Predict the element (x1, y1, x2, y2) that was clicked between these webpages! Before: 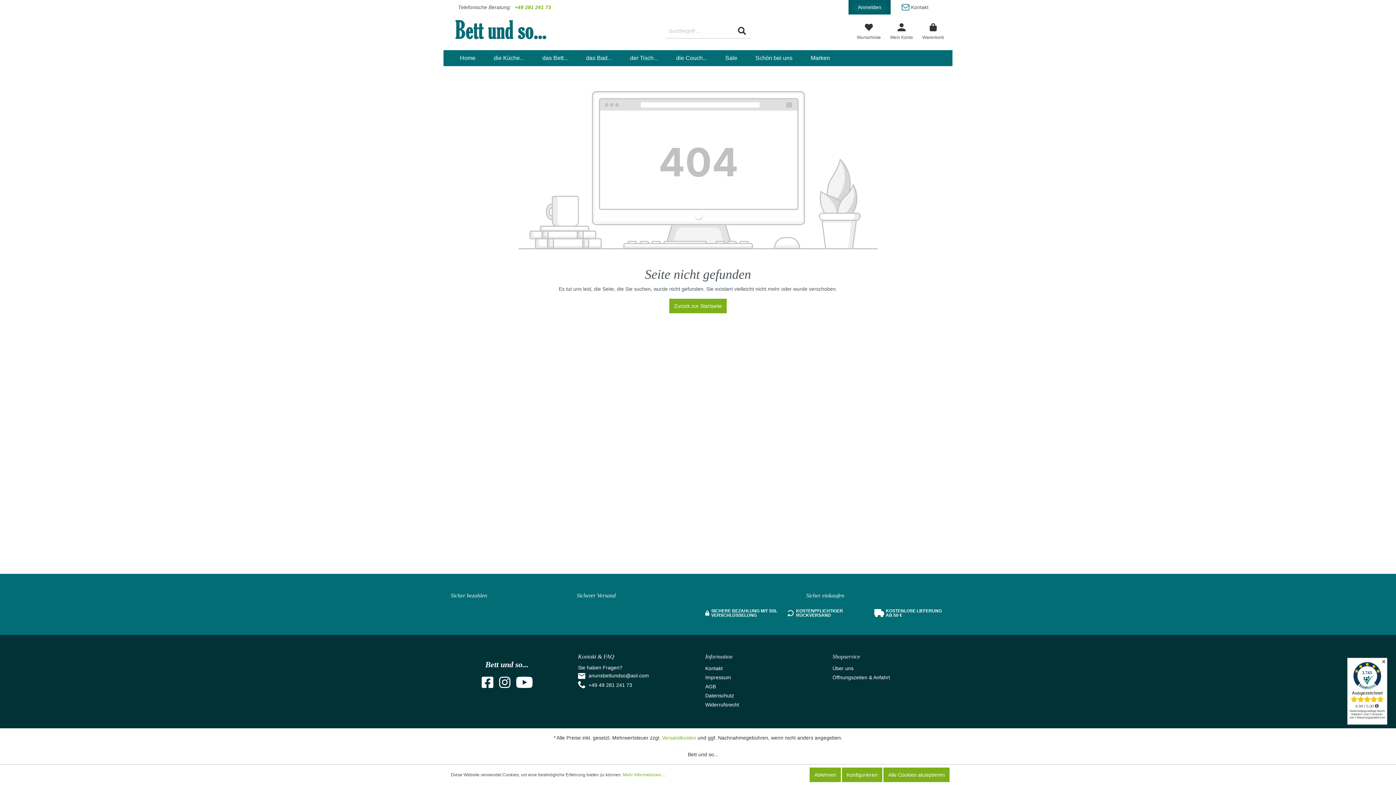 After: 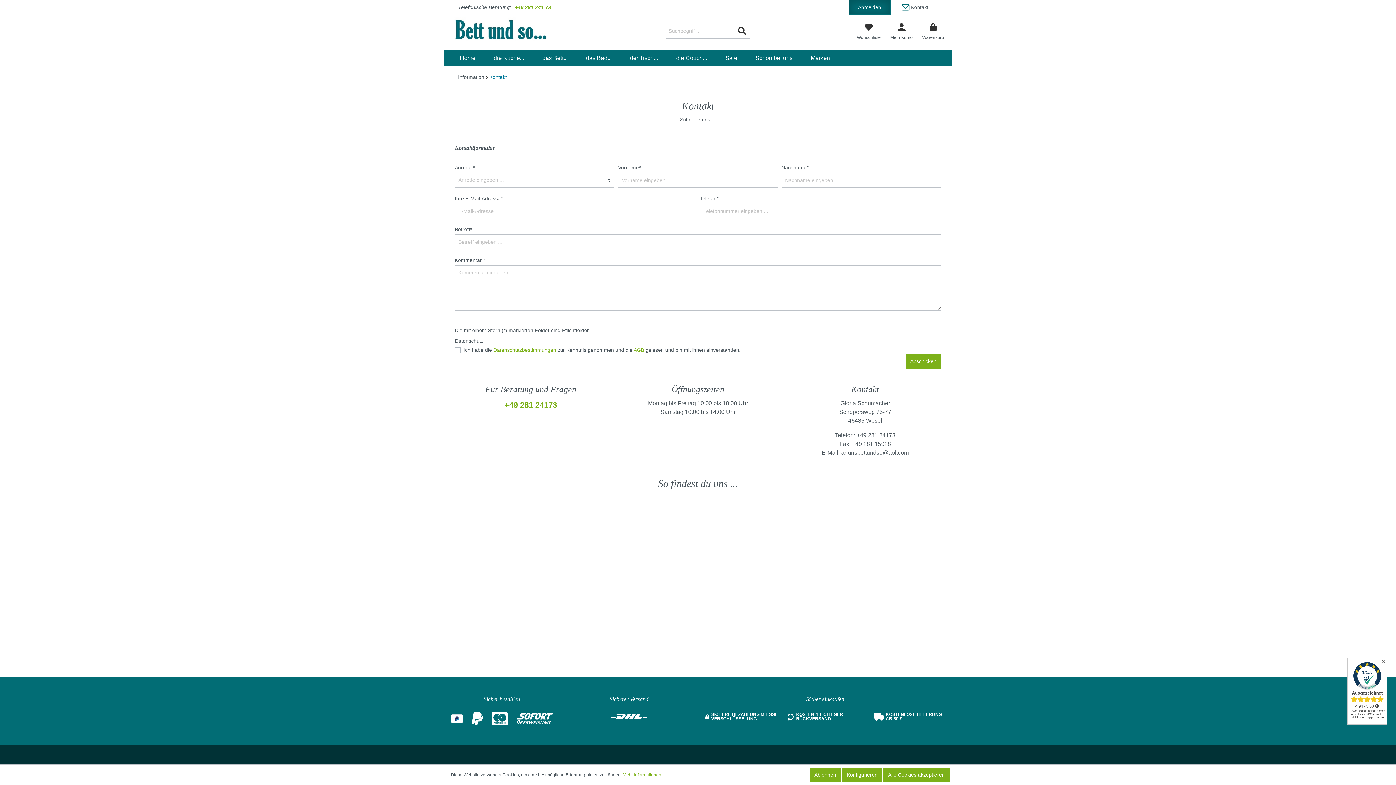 Action: label:  Kontakt bbox: (892, 0, 938, 14)